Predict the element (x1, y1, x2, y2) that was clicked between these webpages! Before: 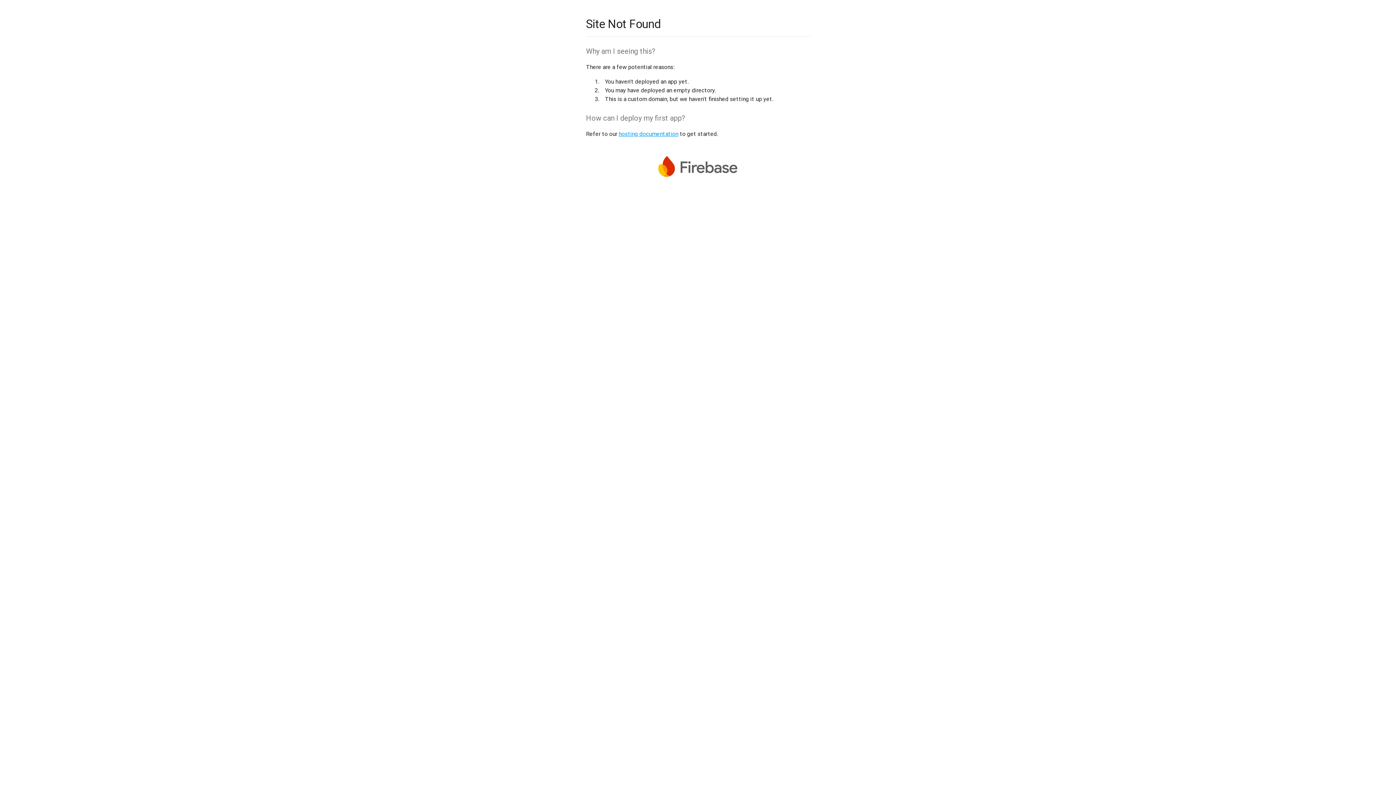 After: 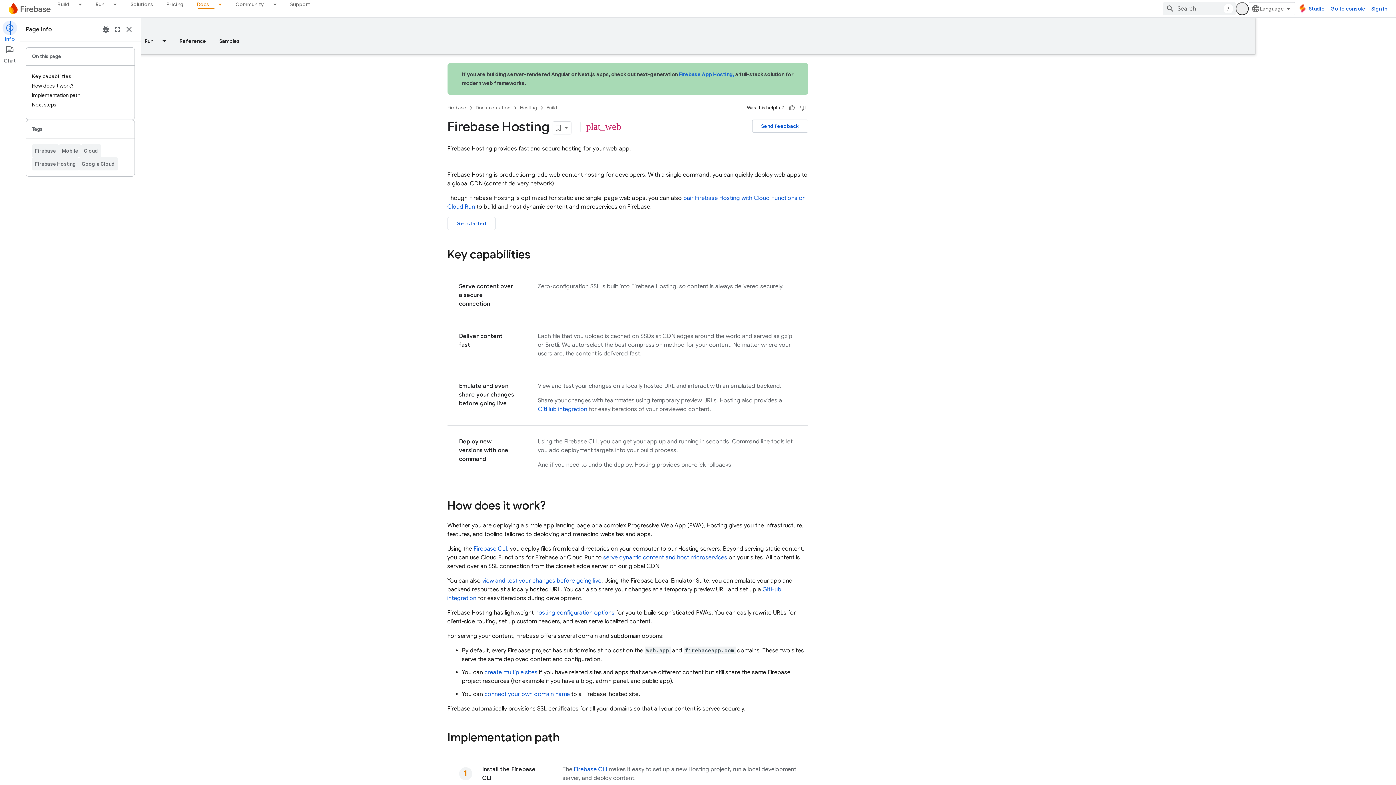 Action: bbox: (618, 130, 678, 137) label: hosting documentation